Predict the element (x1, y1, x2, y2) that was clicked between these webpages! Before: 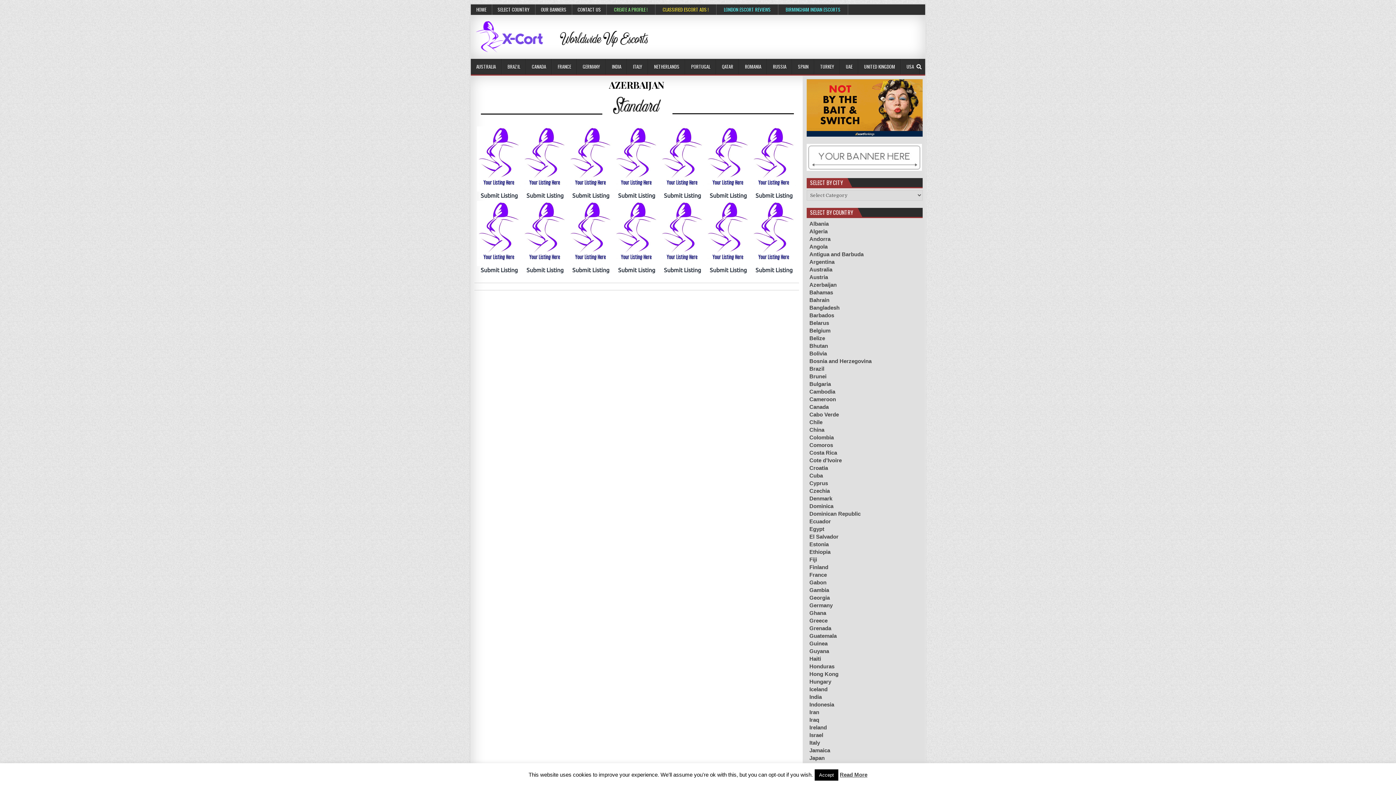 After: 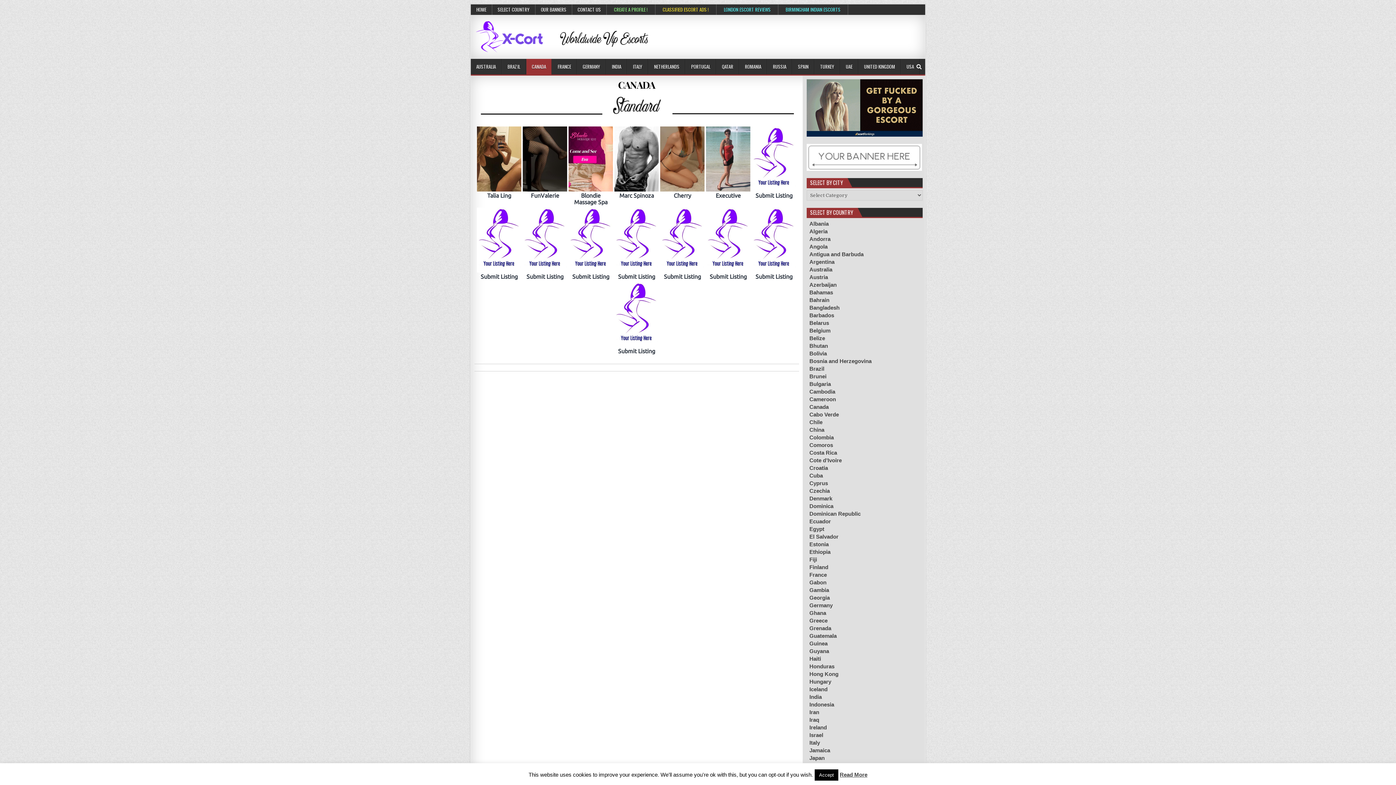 Action: label: CANADA bbox: (526, 59, 552, 74)